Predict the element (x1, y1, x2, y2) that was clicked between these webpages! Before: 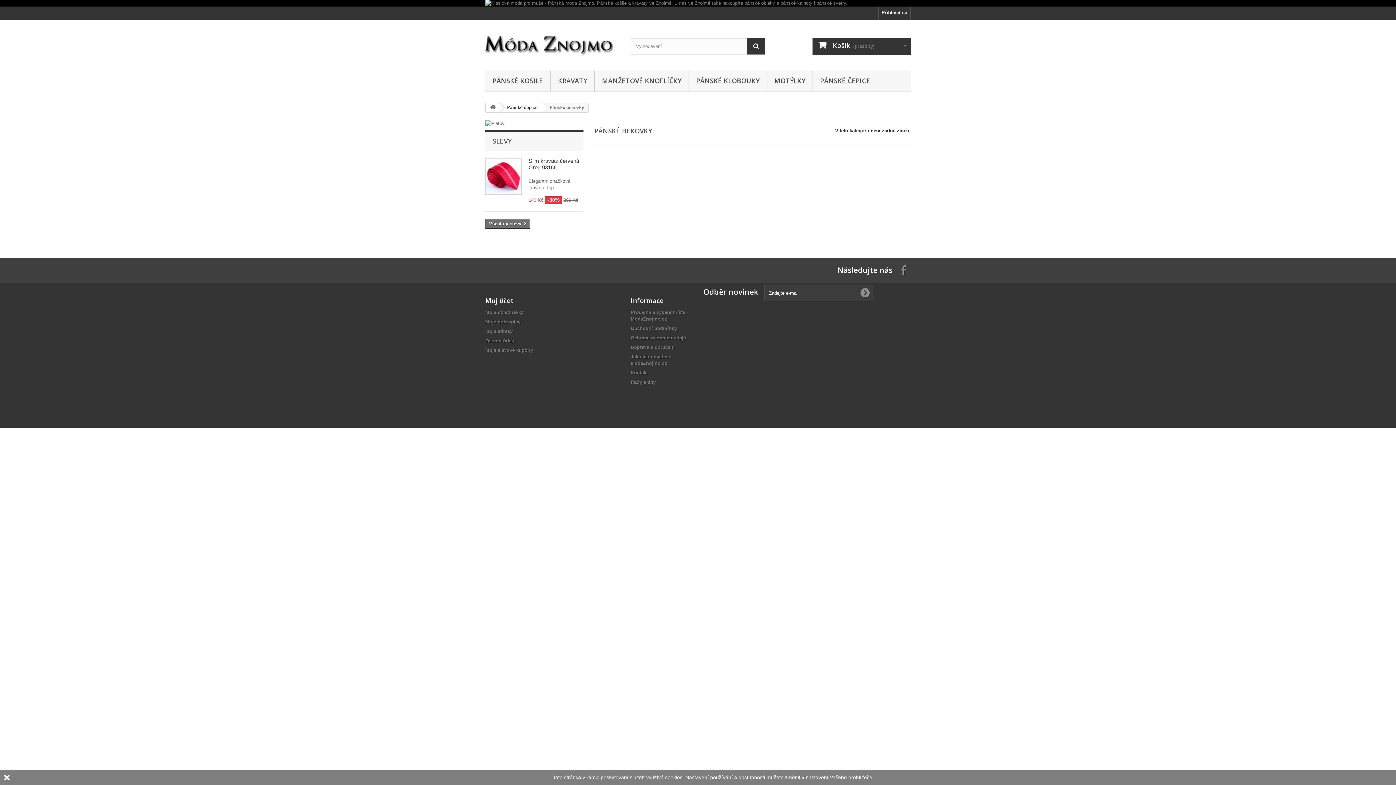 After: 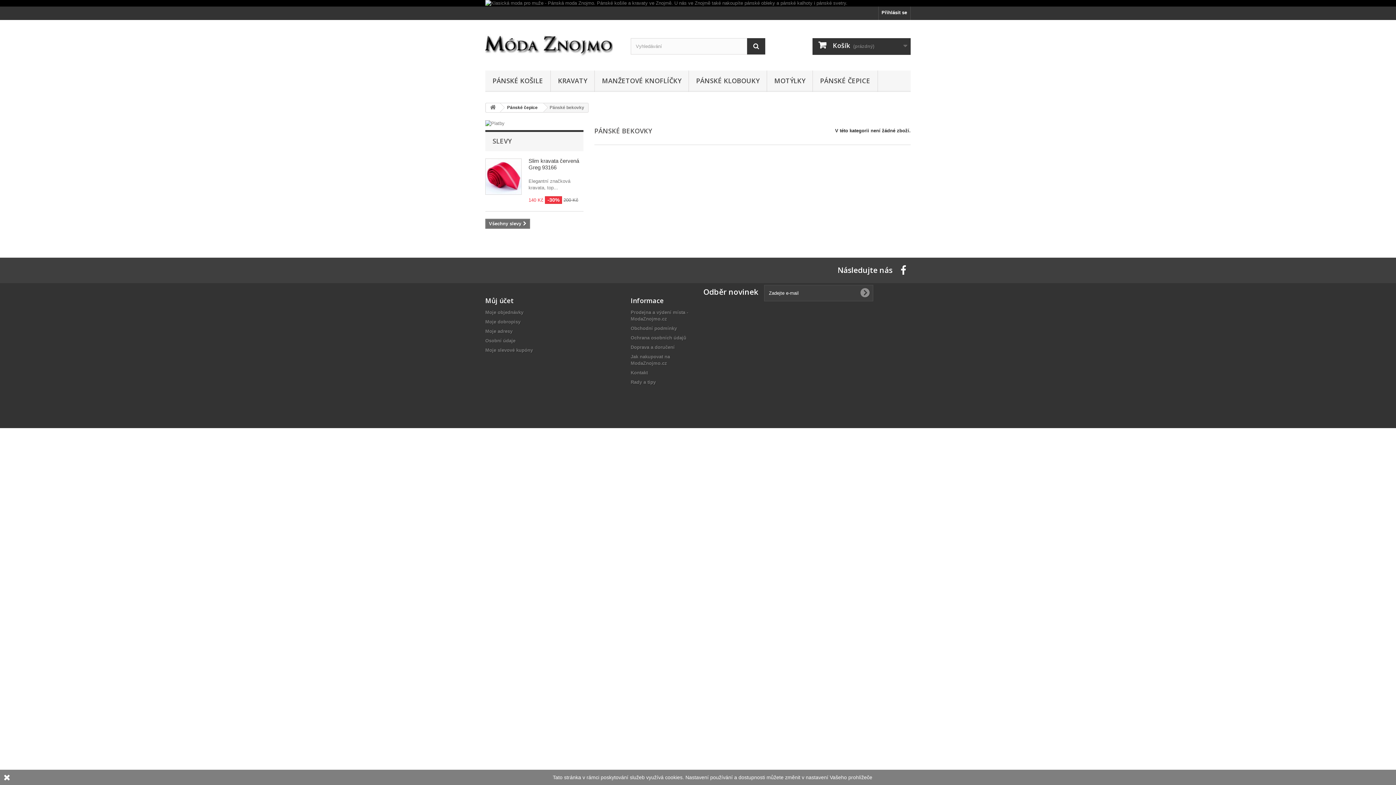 Action: bbox: (900, 265, 906, 273)